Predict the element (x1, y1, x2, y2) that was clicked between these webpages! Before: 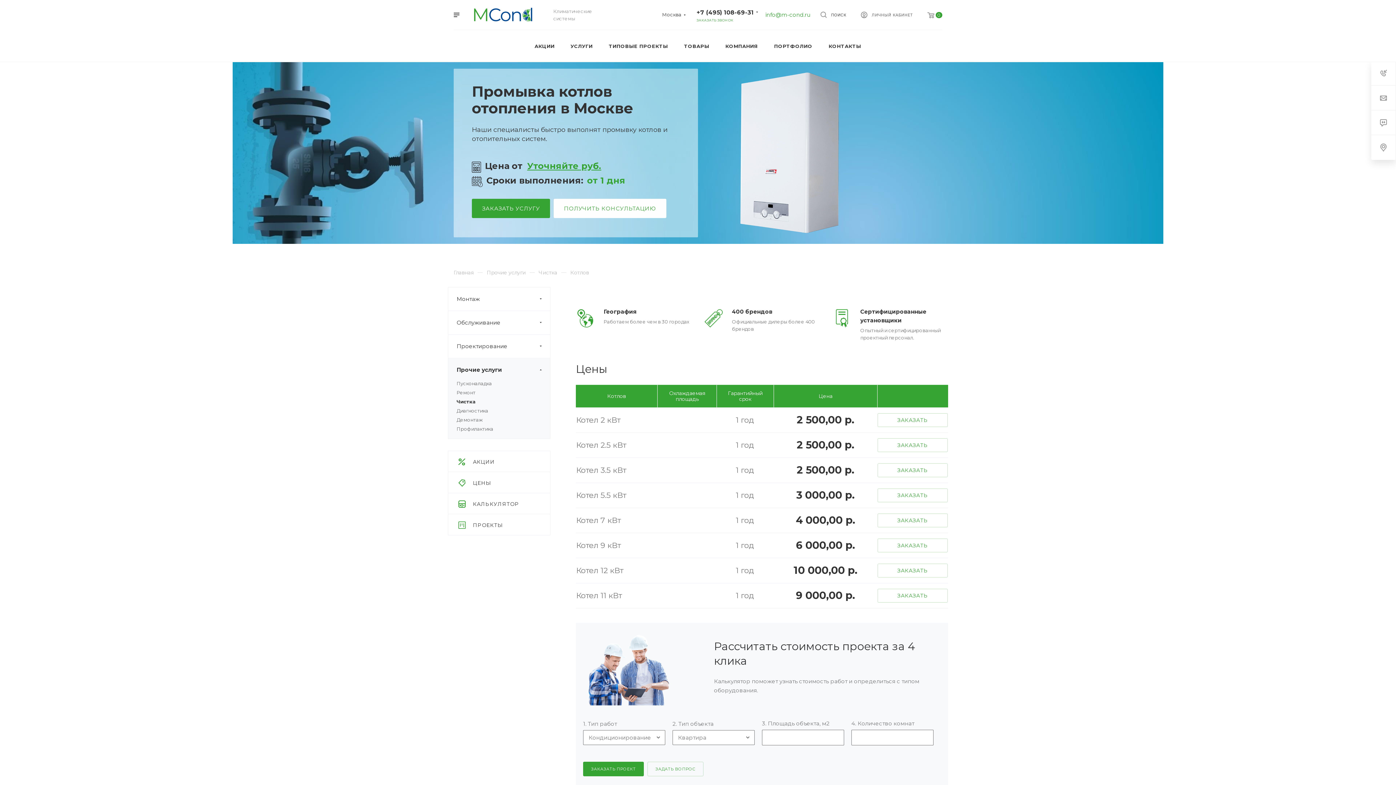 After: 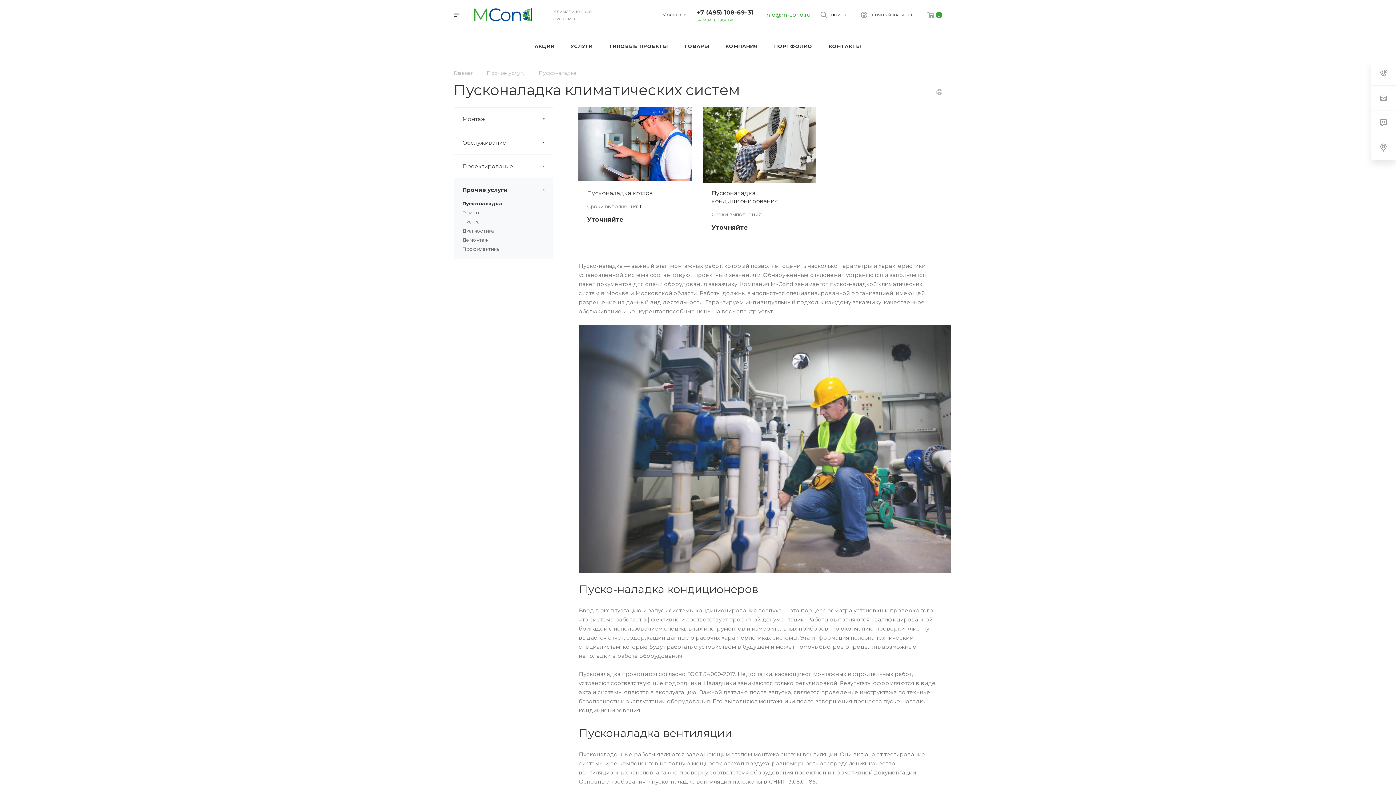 Action: bbox: (456, 380, 492, 386) label: Пусконаладка